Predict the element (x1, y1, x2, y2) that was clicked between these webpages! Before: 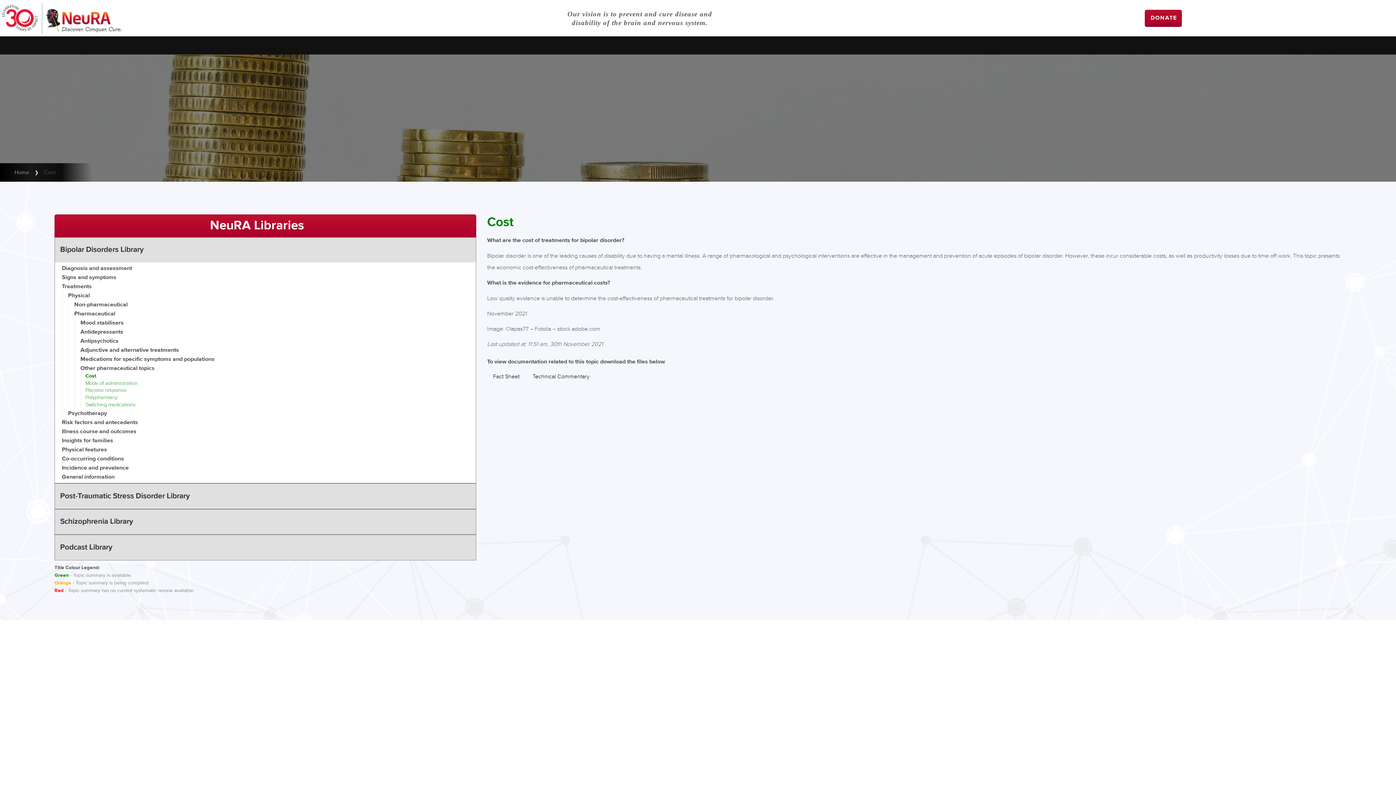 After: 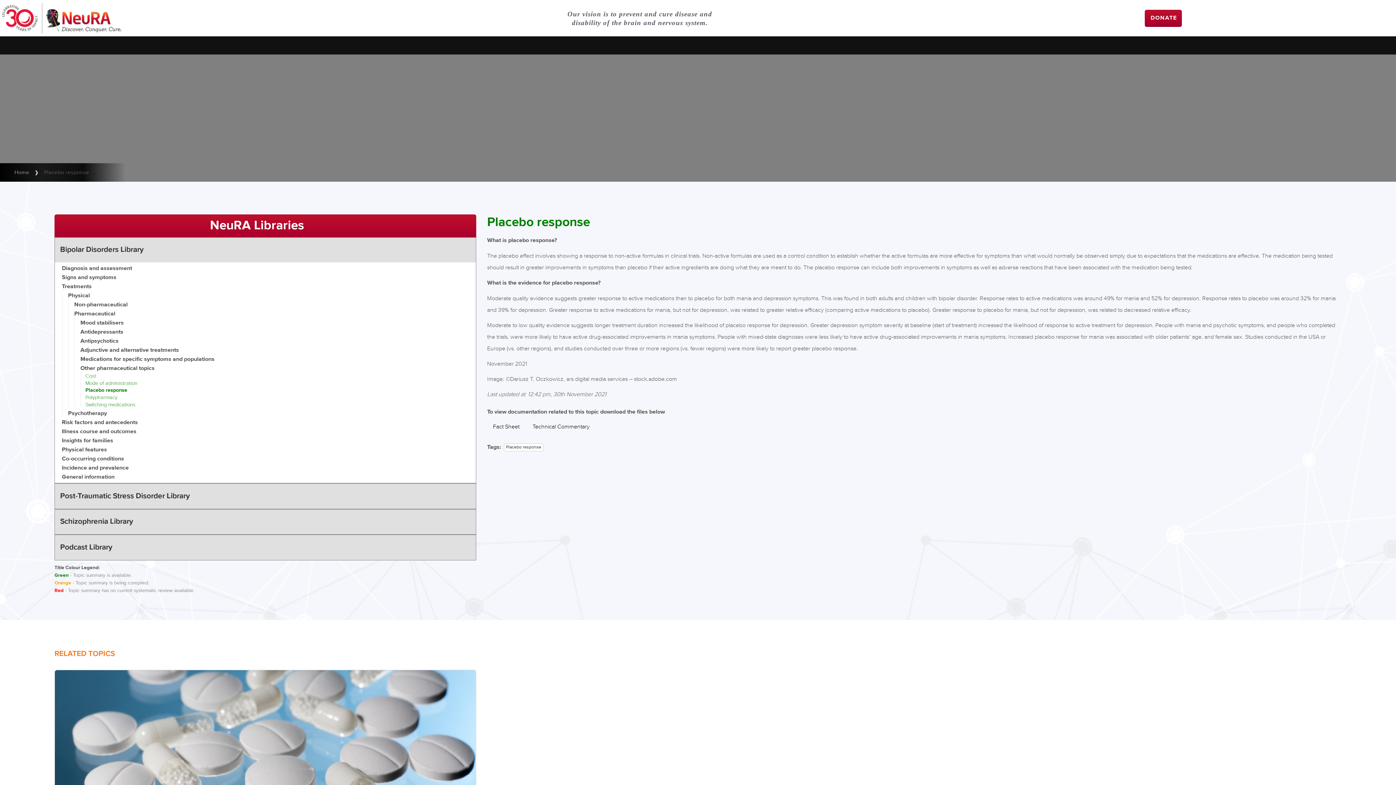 Action: label: Placebo response bbox: (85, 387, 126, 393)